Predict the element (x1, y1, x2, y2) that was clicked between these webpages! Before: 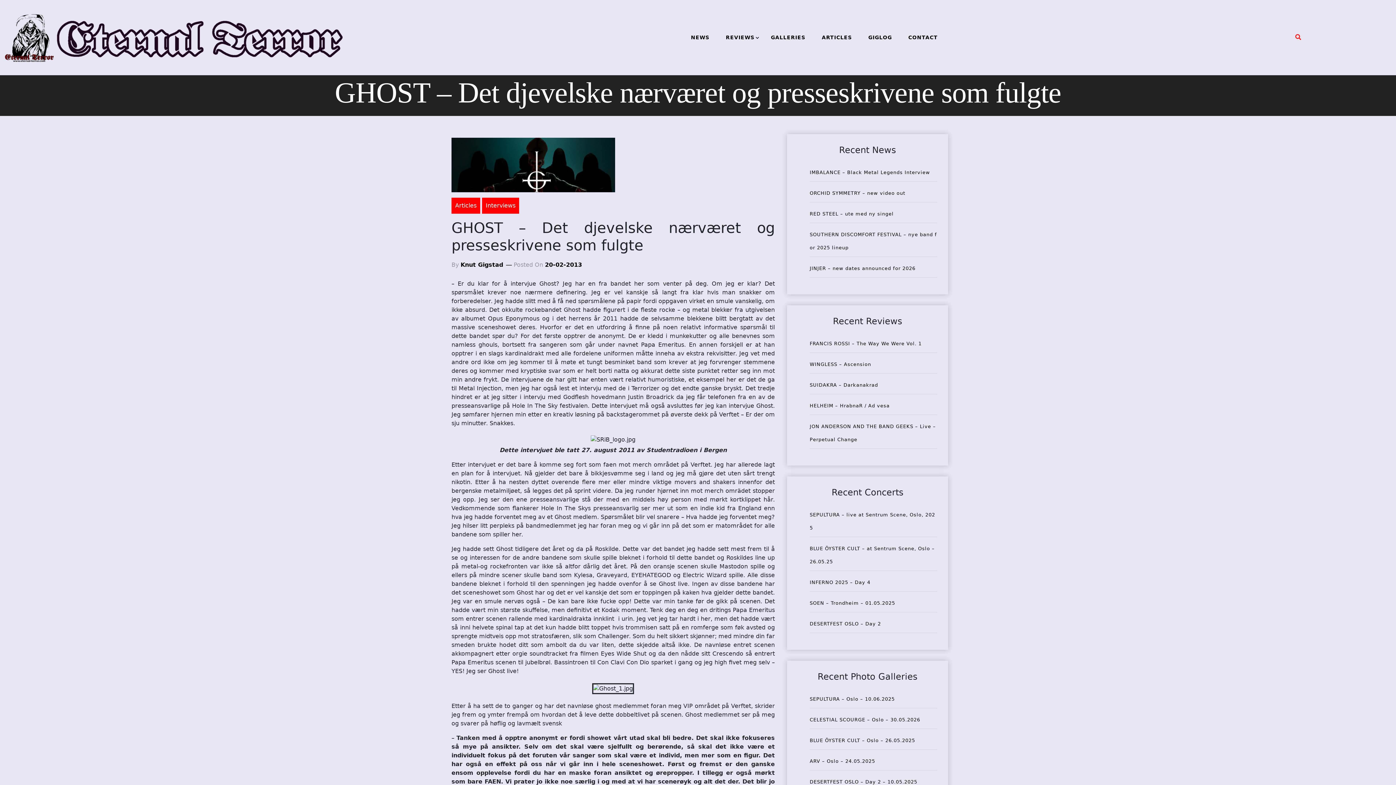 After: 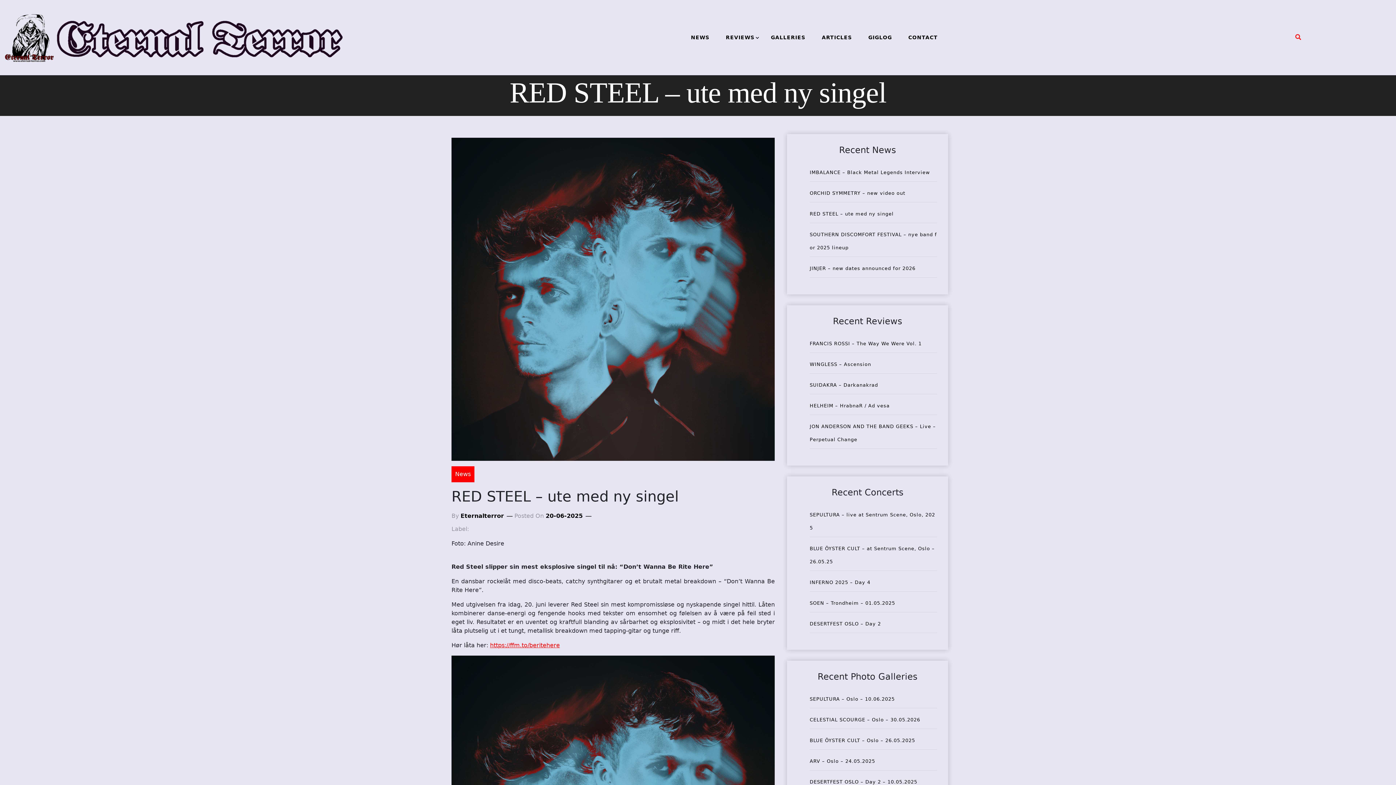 Action: label: RED STEEL – ute med ny singel bbox: (809, 211, 893, 216)